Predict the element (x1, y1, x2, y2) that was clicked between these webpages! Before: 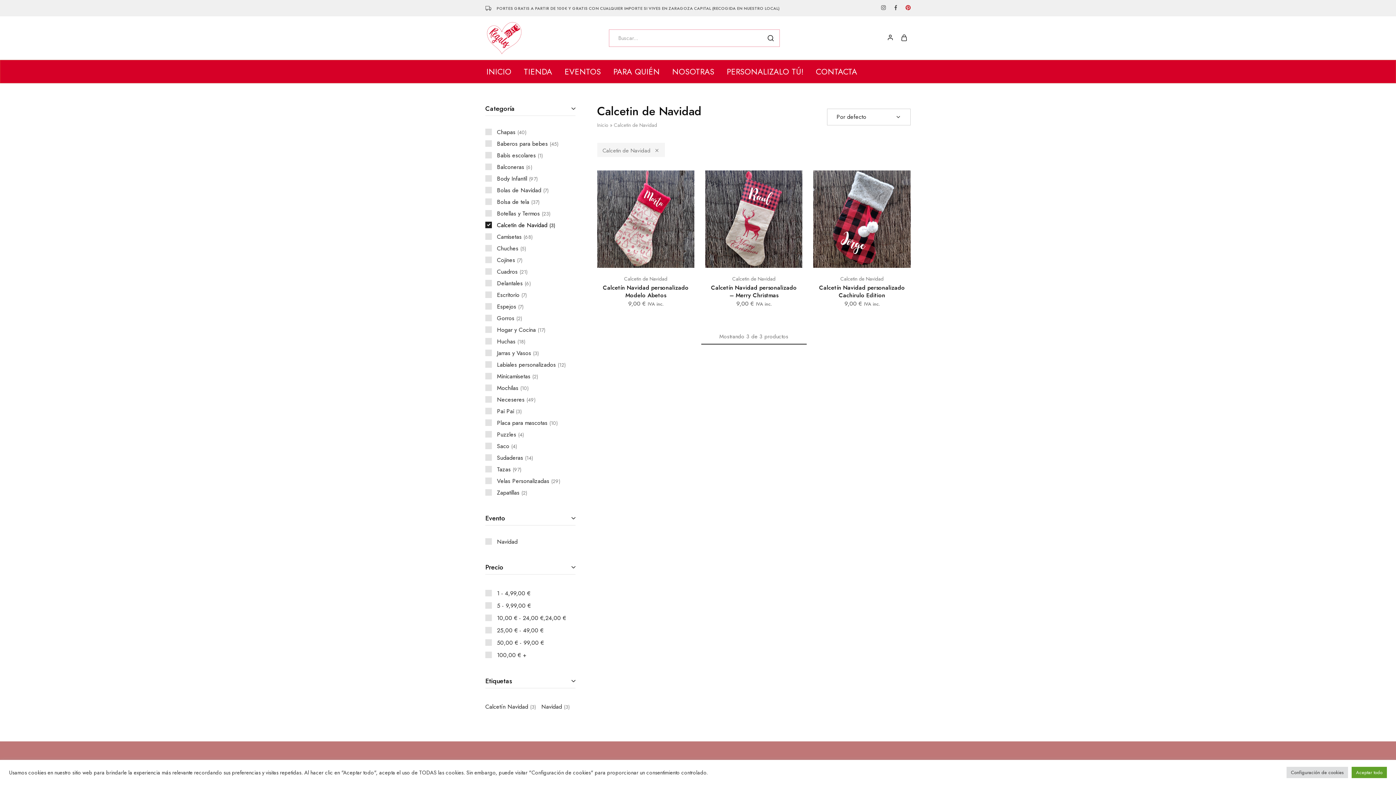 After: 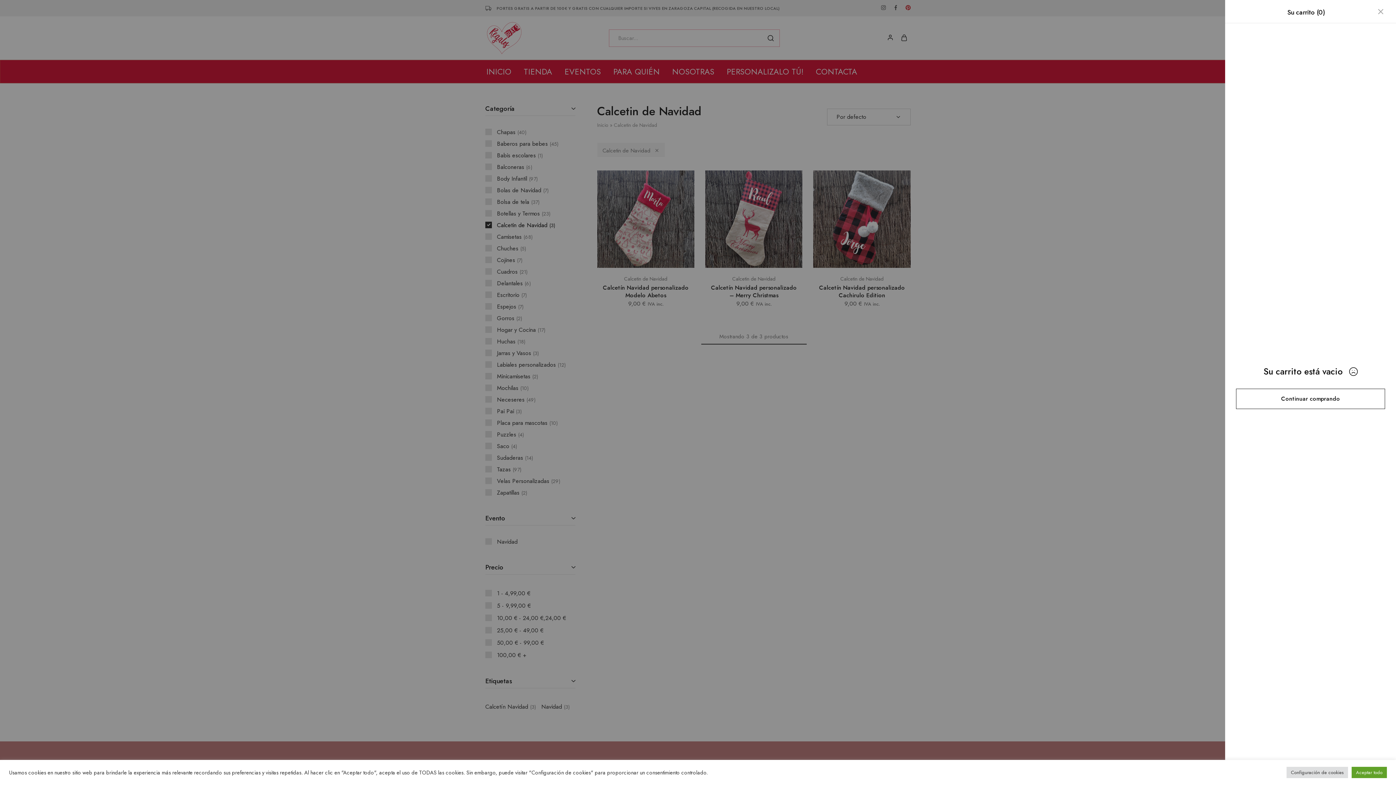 Action: bbox: (901, 34, 907, 42)